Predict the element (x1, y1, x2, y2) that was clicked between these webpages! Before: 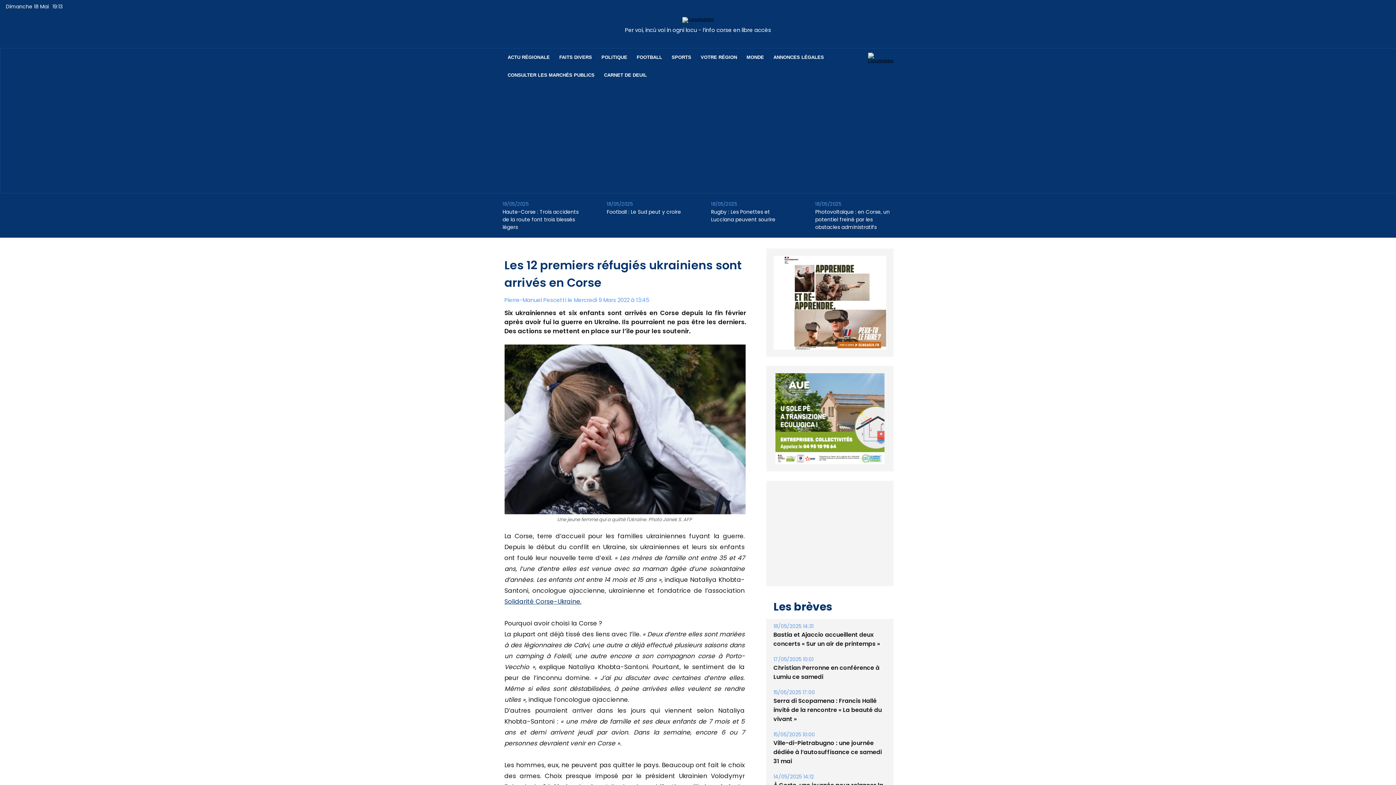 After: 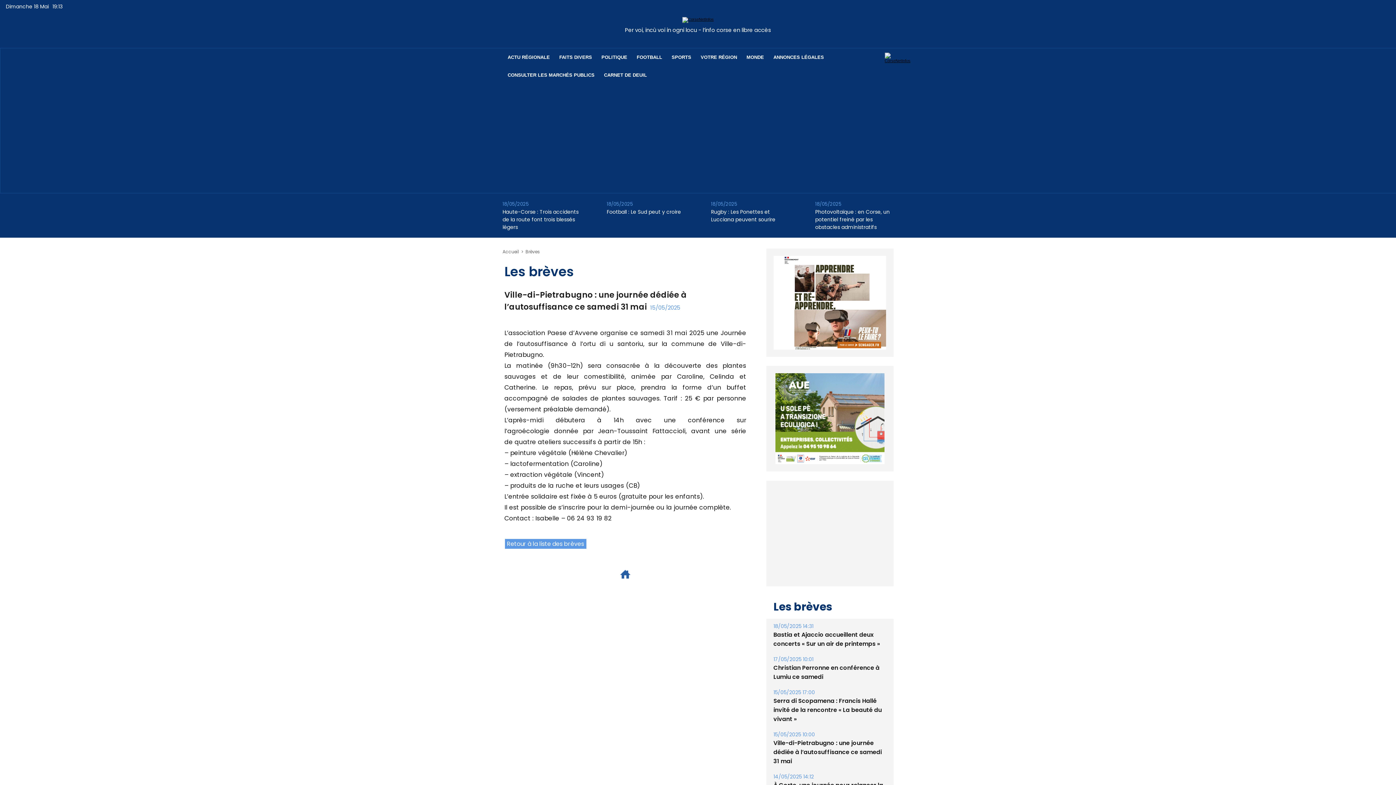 Action: bbox: (773, 739, 882, 765) label: Ville-di-Pietrabugno : une journée dédiée à l’autosuffisance ce samedi 31 mai